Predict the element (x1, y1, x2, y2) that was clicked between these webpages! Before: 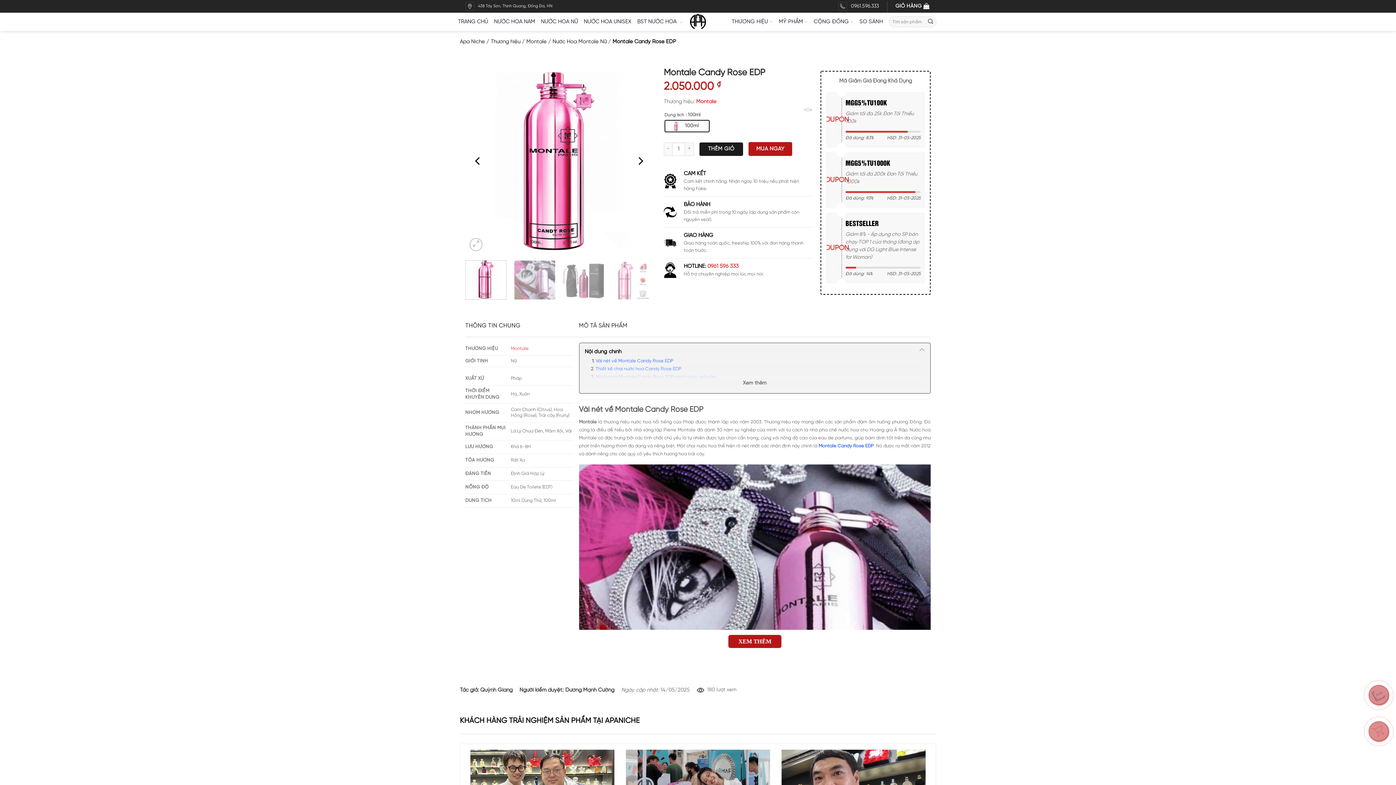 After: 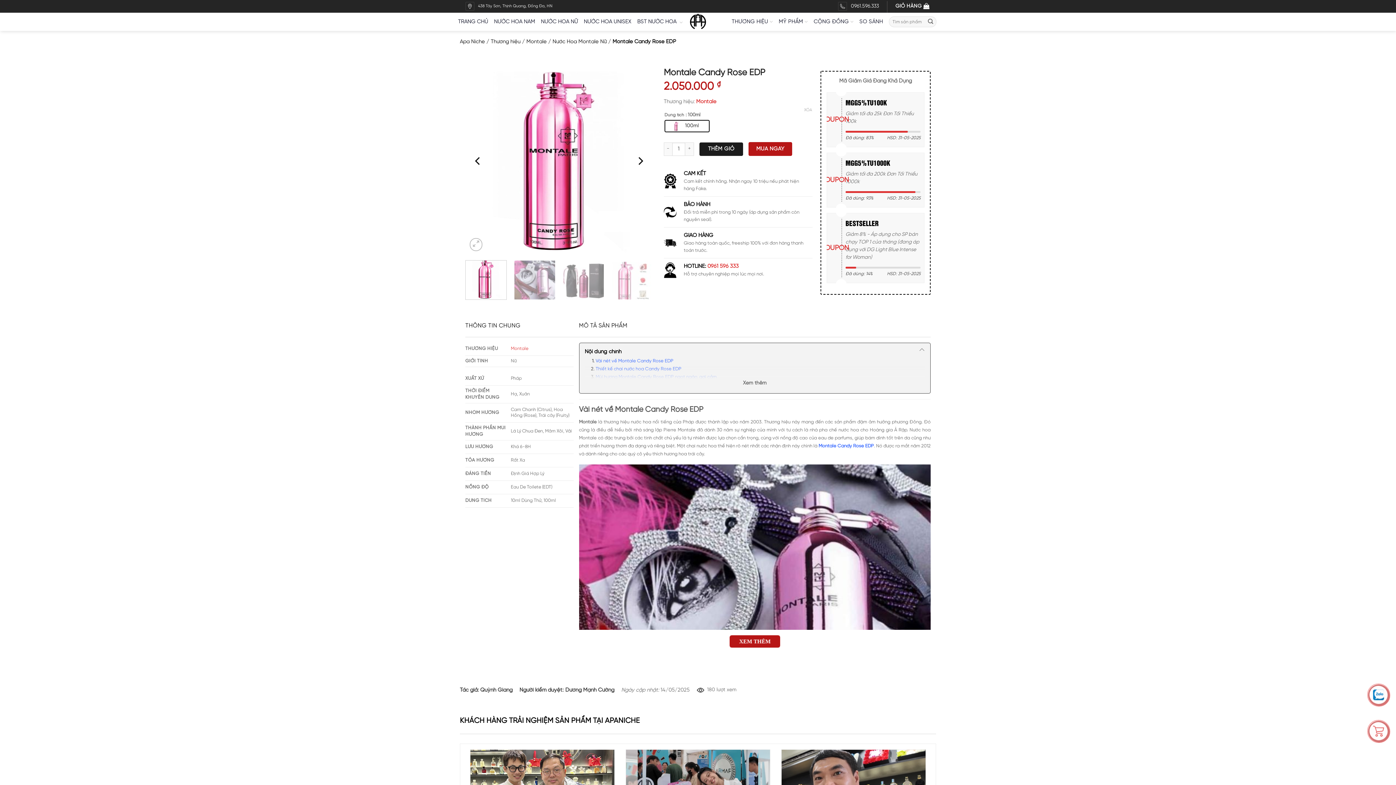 Action: bbox: (465, 260, 506, 300)